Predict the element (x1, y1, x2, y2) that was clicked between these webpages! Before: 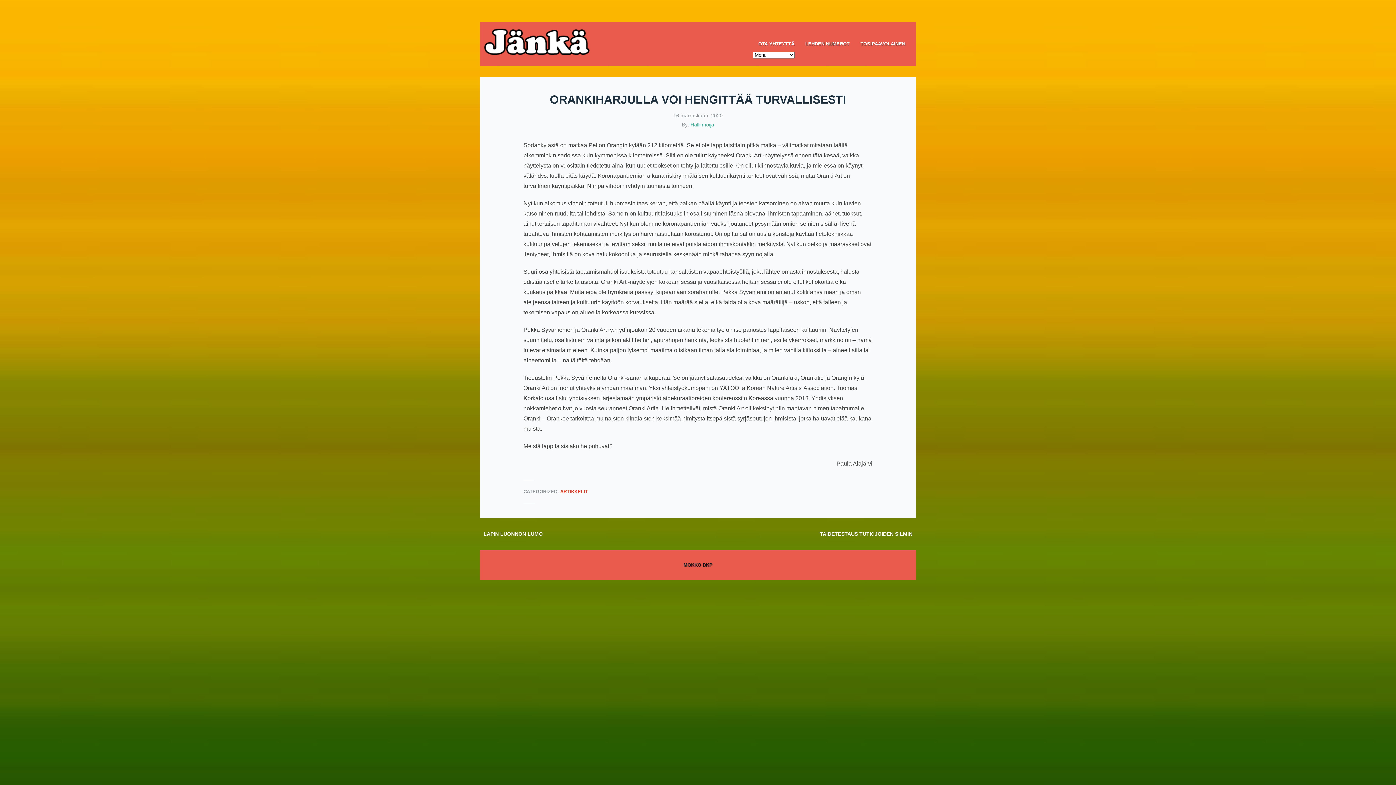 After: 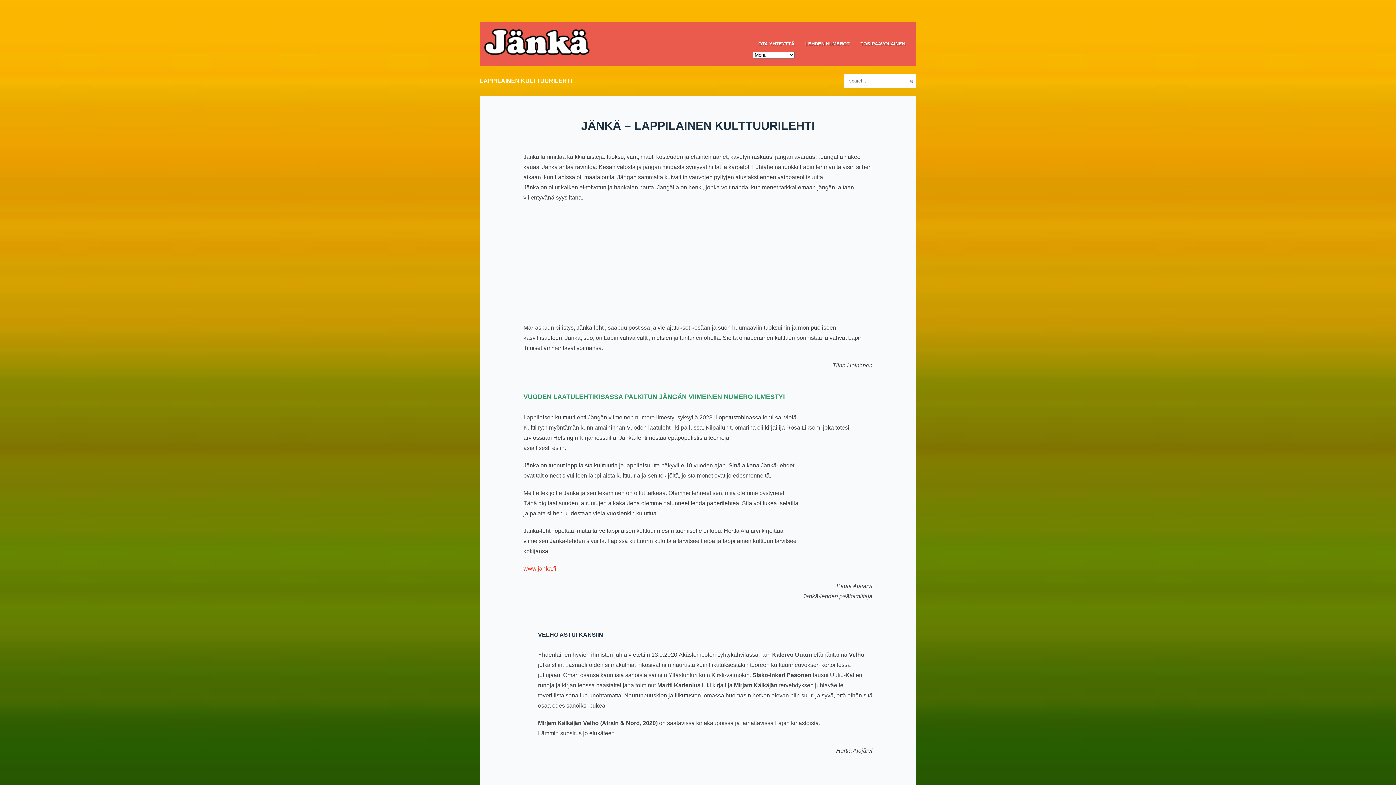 Action: bbox: (480, 21, 916, 66)